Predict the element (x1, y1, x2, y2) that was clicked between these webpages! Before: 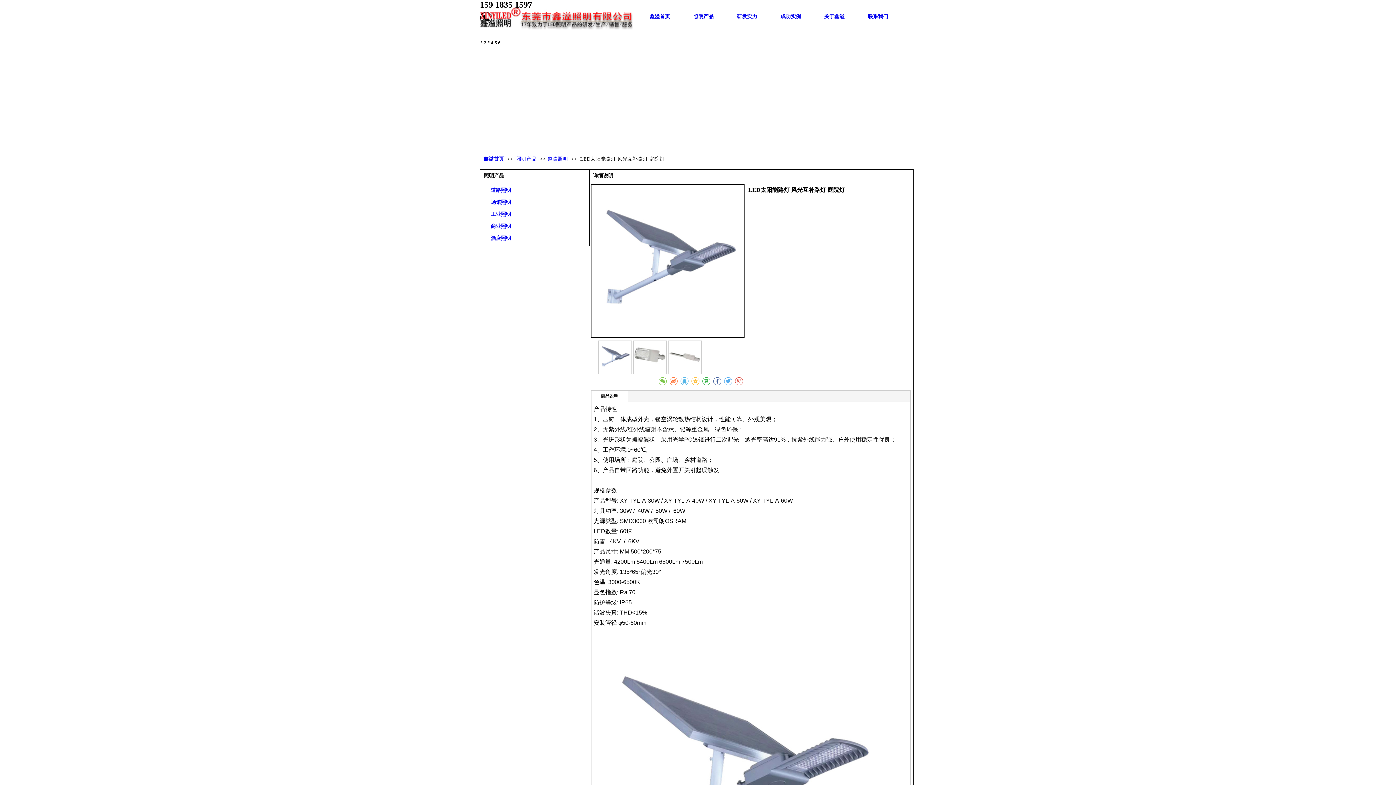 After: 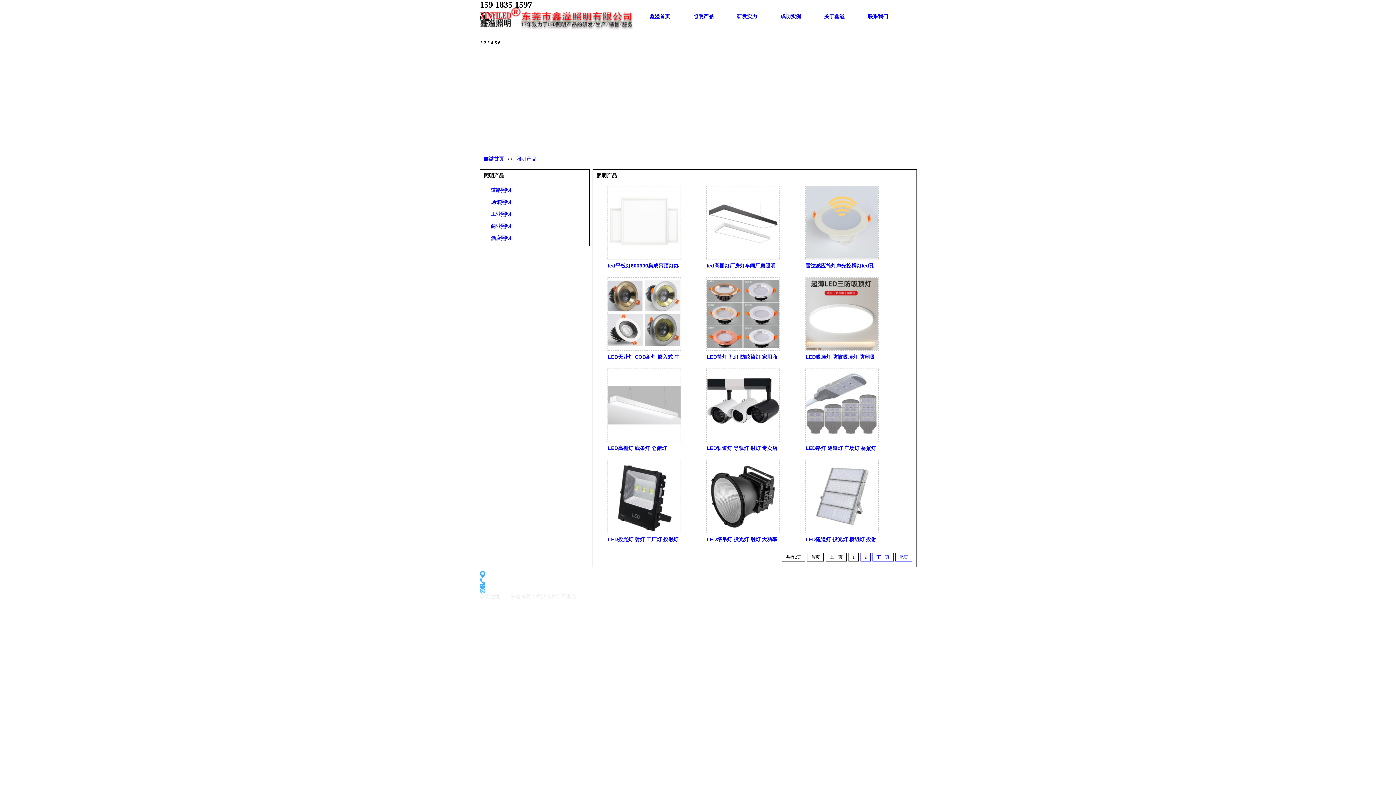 Action: bbox: (516, 156, 538, 161) label: 照明产品 